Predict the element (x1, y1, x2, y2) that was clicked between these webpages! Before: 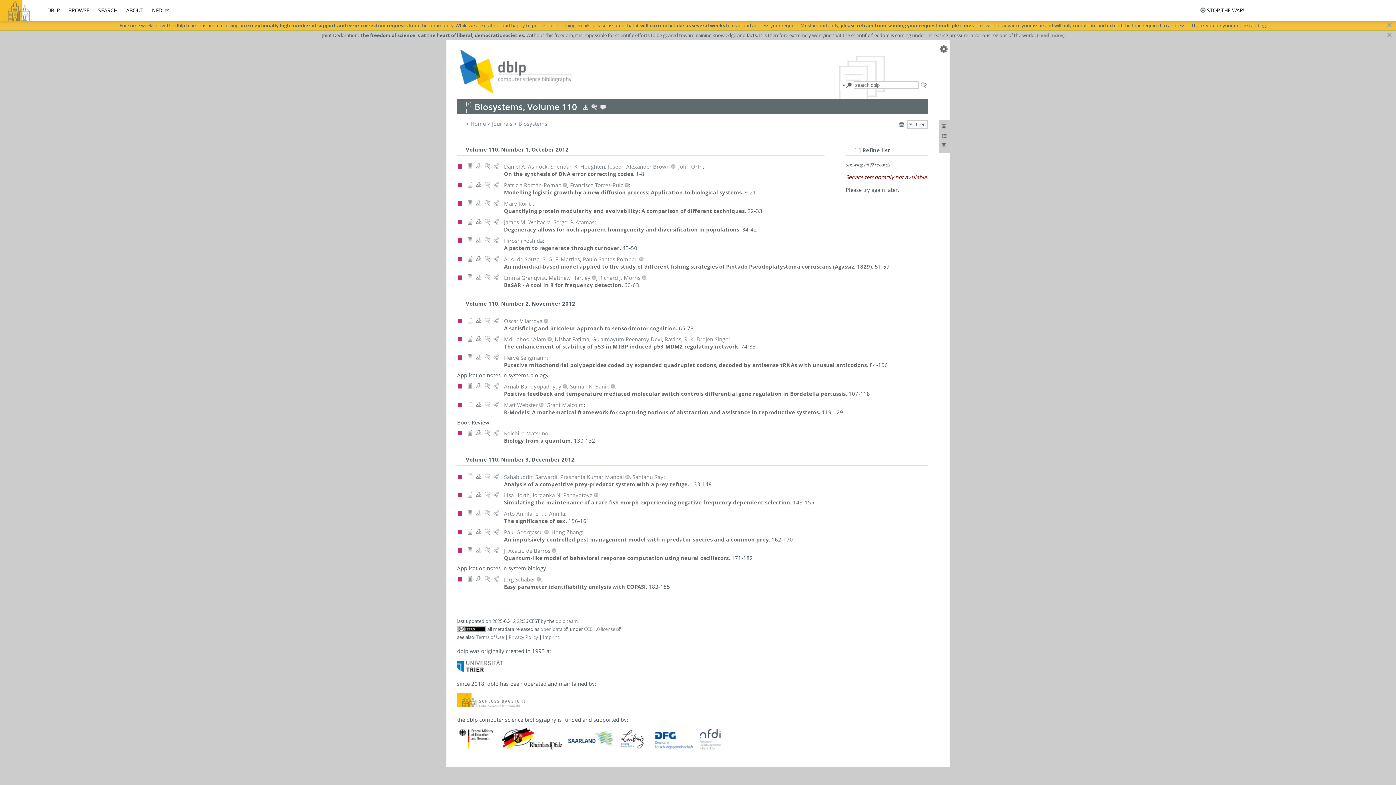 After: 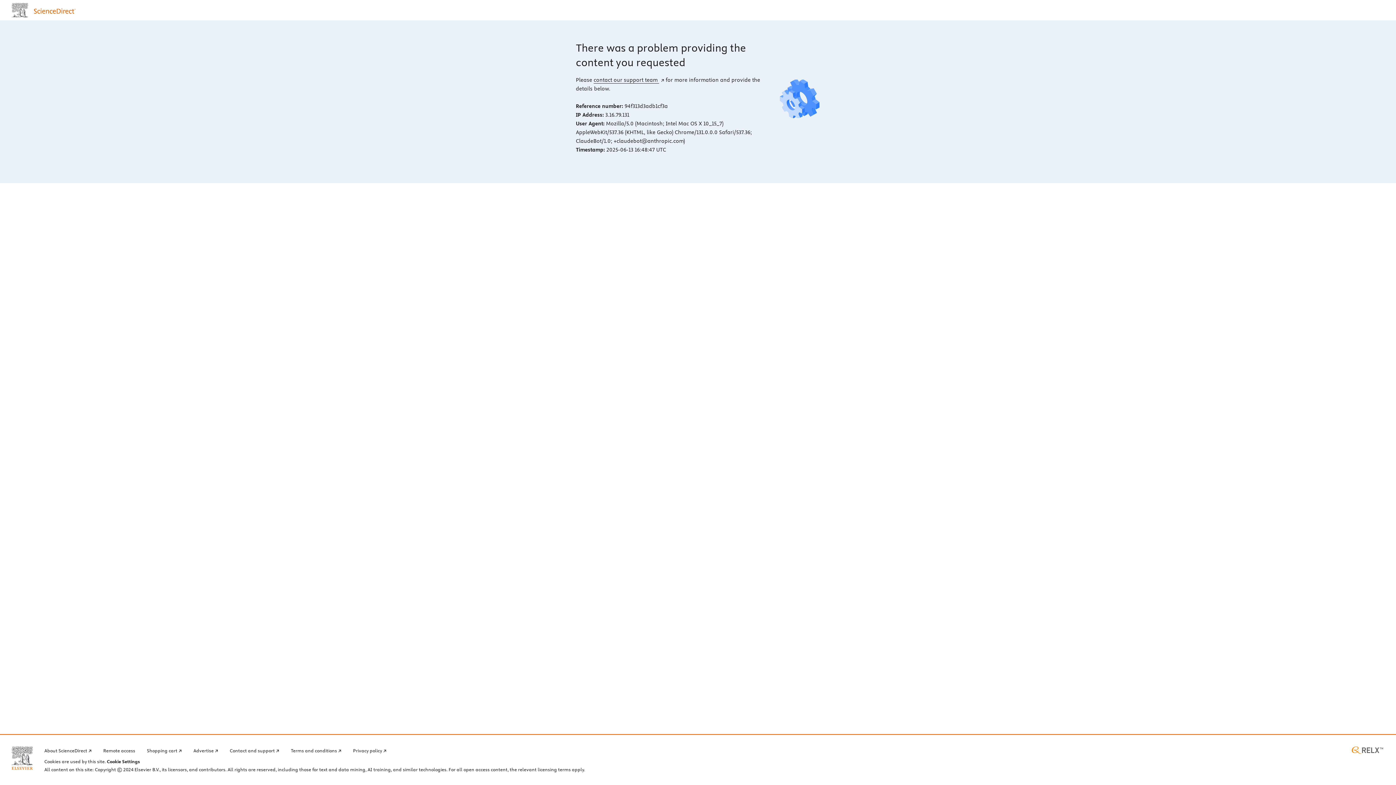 Action: bbox: (466, 356, 473, 362)